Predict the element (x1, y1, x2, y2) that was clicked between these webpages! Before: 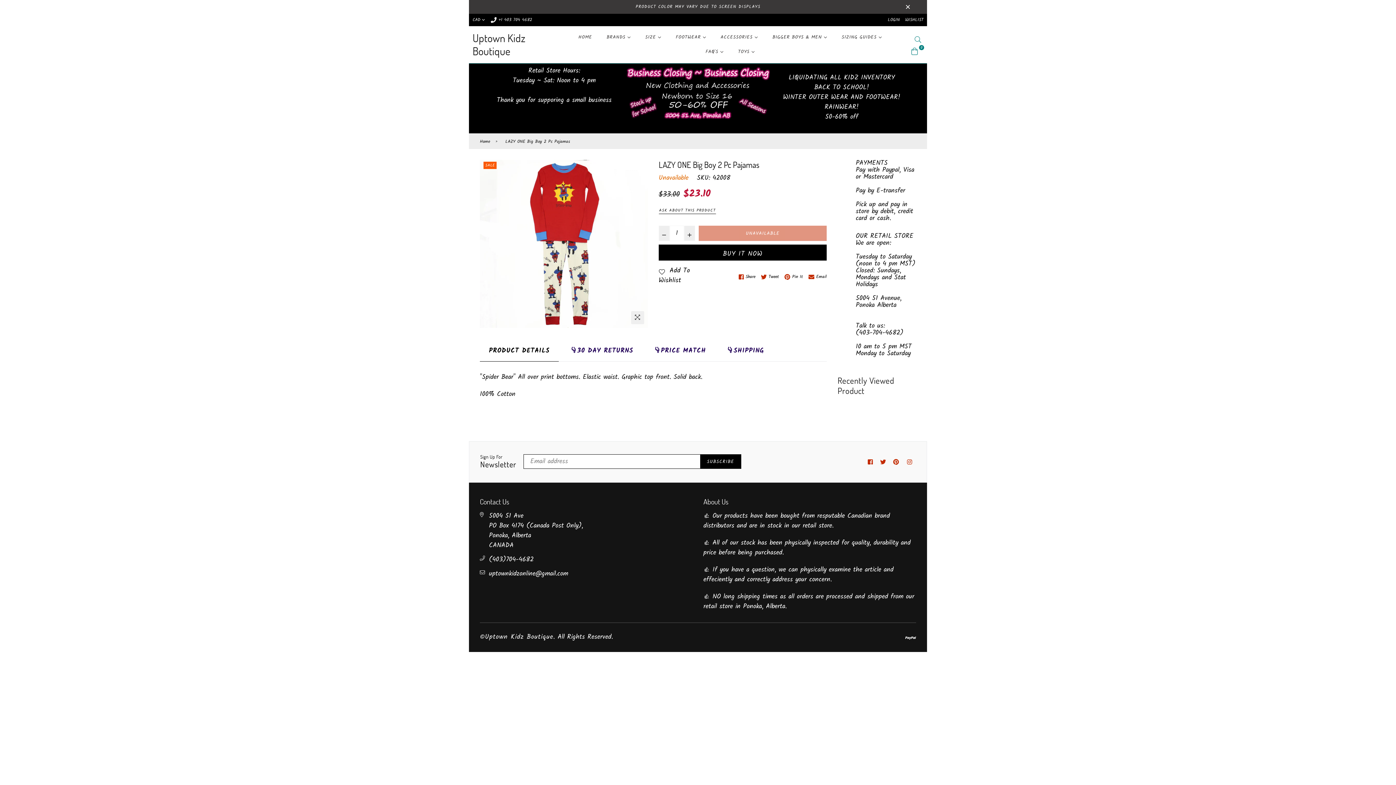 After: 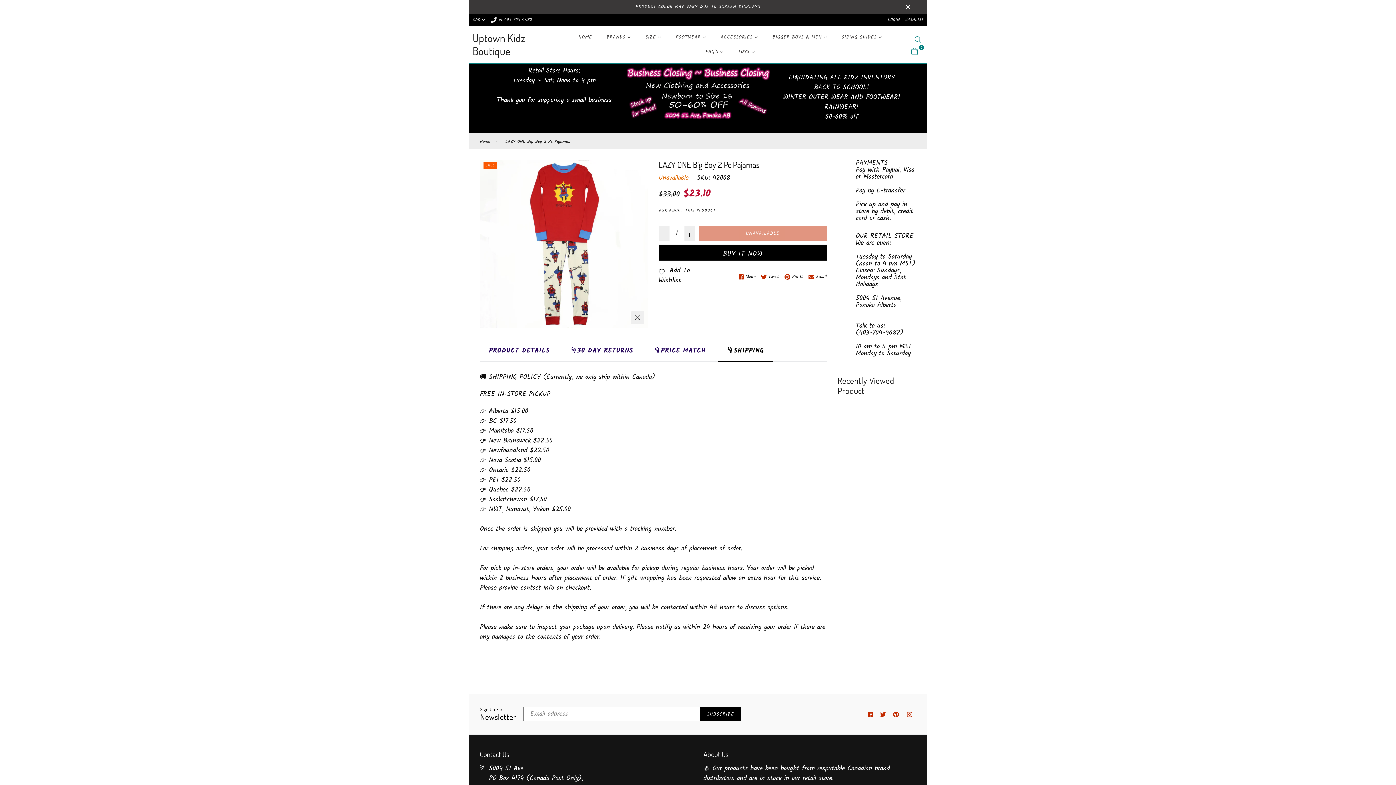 Action: bbox: (717, 340, 773, 361) label: 👇SHIPPING